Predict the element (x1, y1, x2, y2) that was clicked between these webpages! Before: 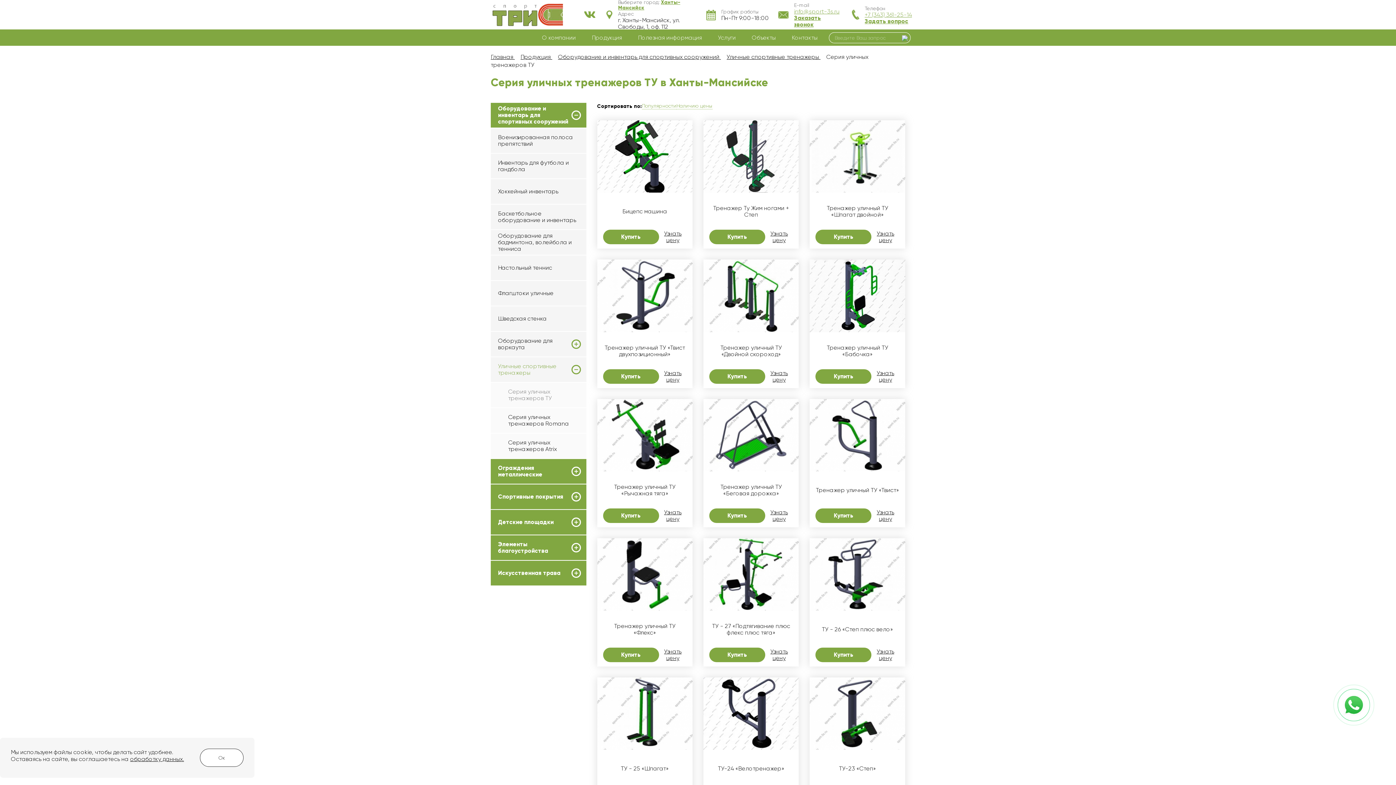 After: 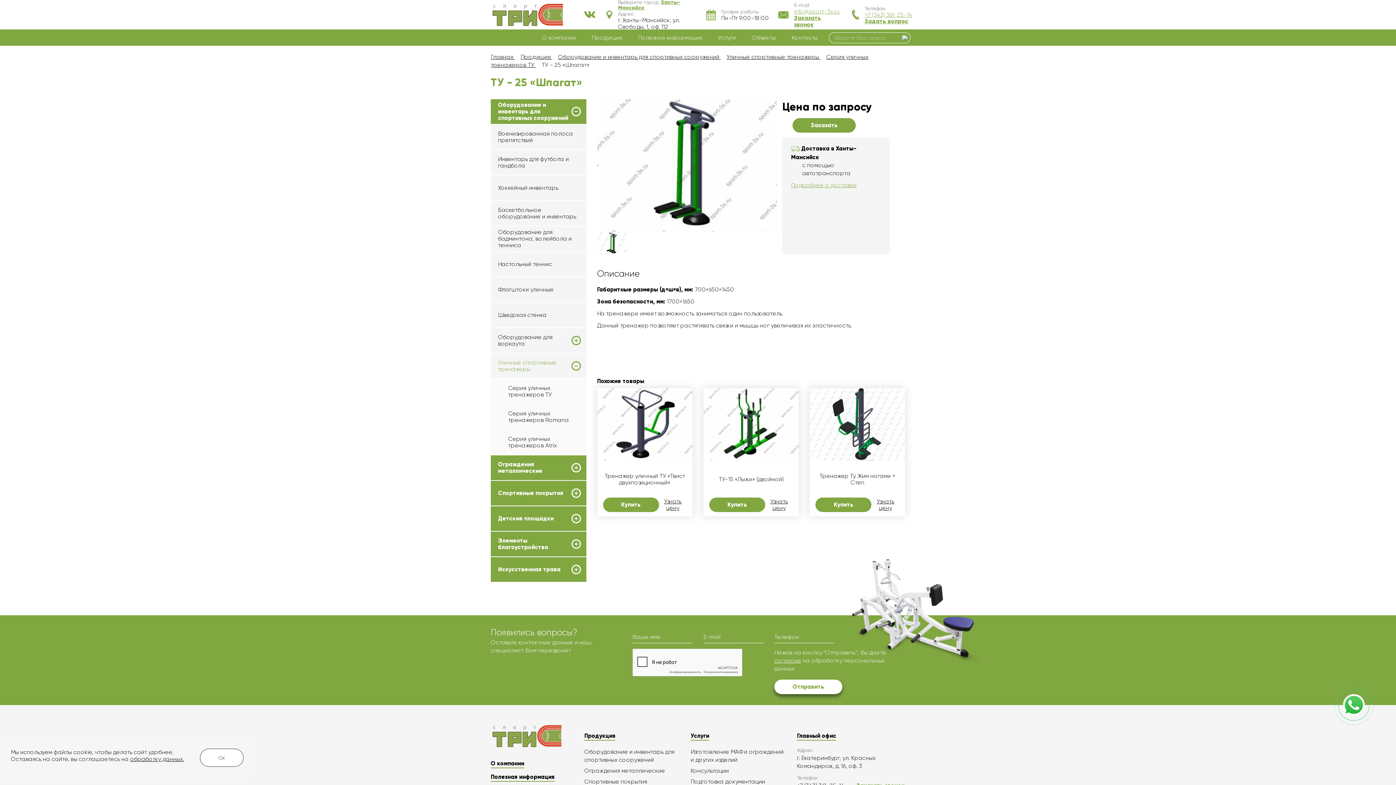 Action: bbox: (597, 710, 692, 717)